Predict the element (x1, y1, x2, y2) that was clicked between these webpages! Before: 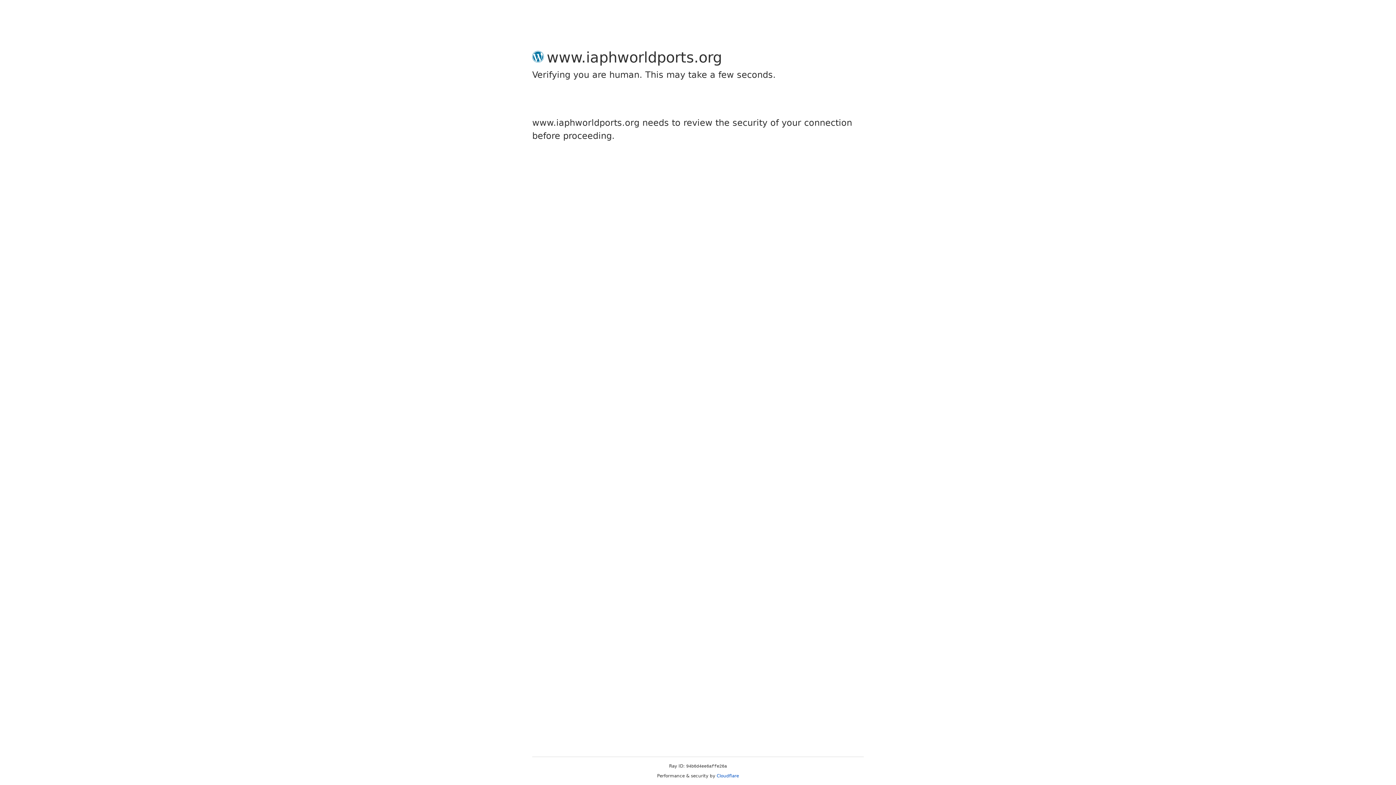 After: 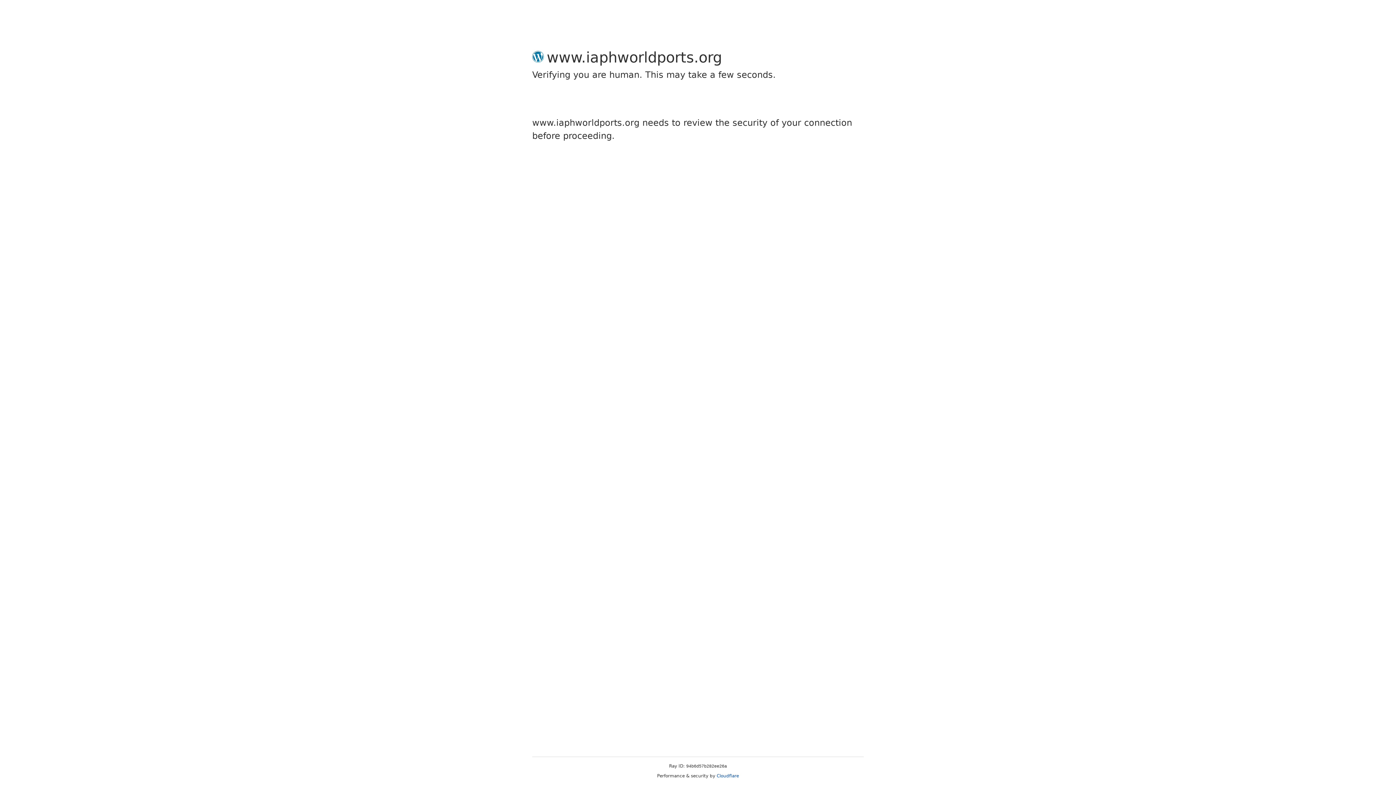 Action: bbox: (716, 773, 739, 778) label: Cloudflare